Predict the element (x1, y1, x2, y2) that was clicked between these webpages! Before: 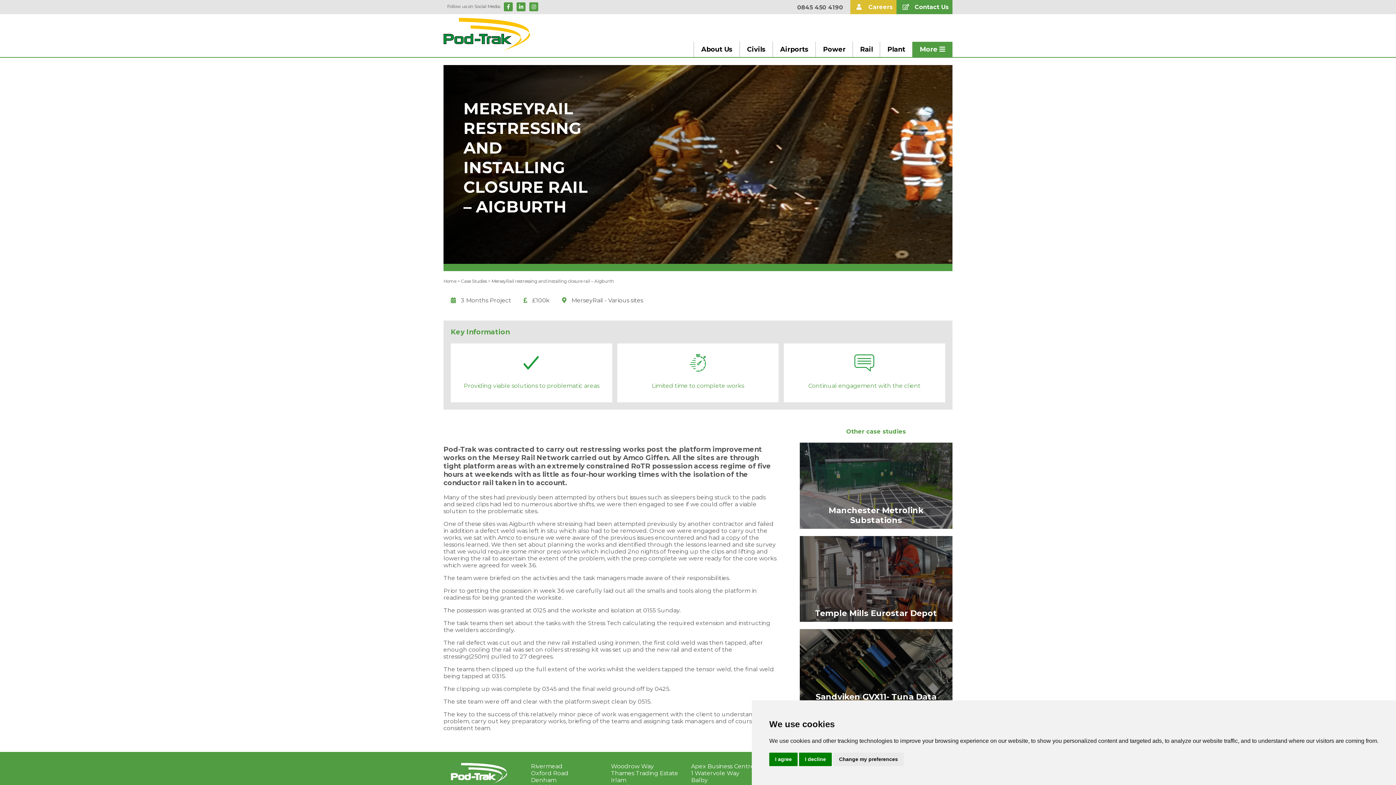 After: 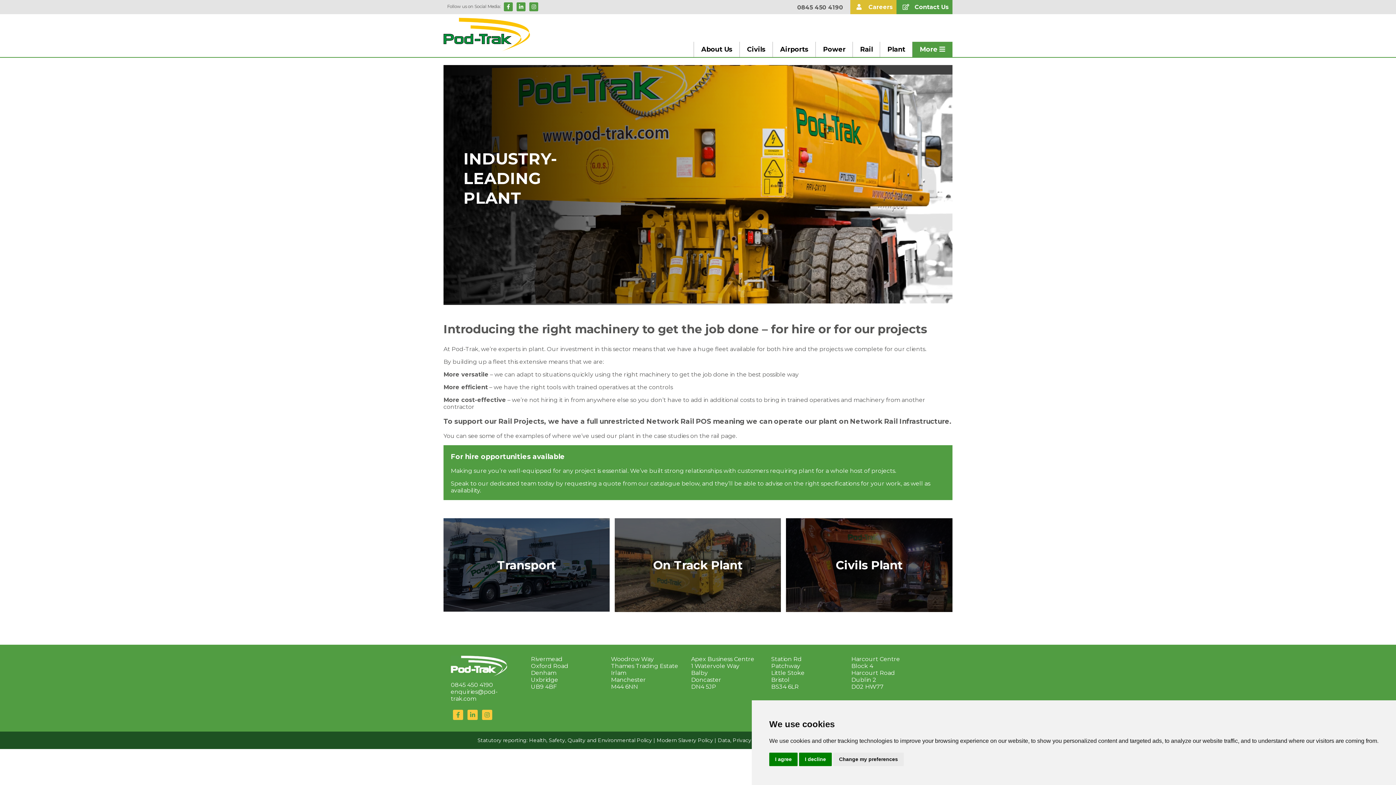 Action: label: Plant bbox: (880, 41, 912, 57)